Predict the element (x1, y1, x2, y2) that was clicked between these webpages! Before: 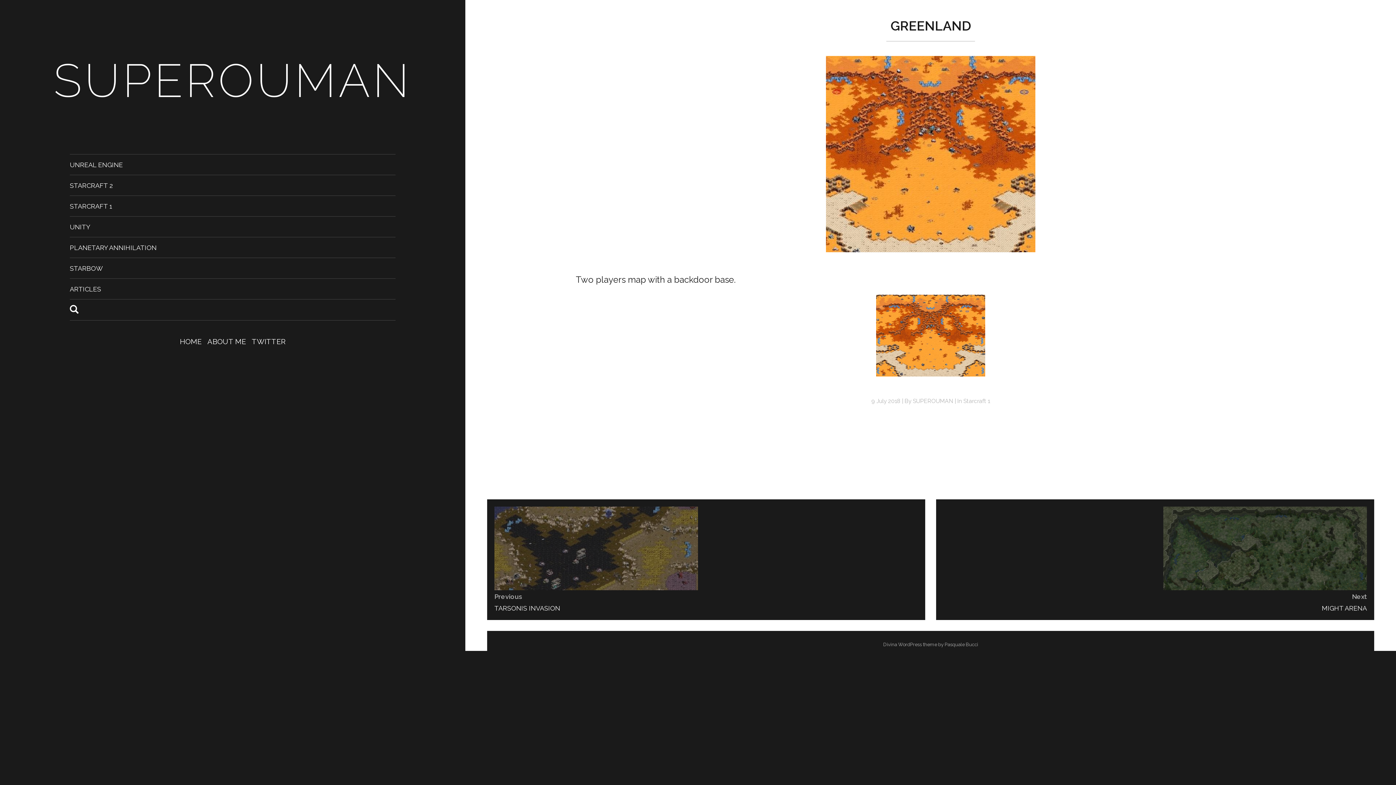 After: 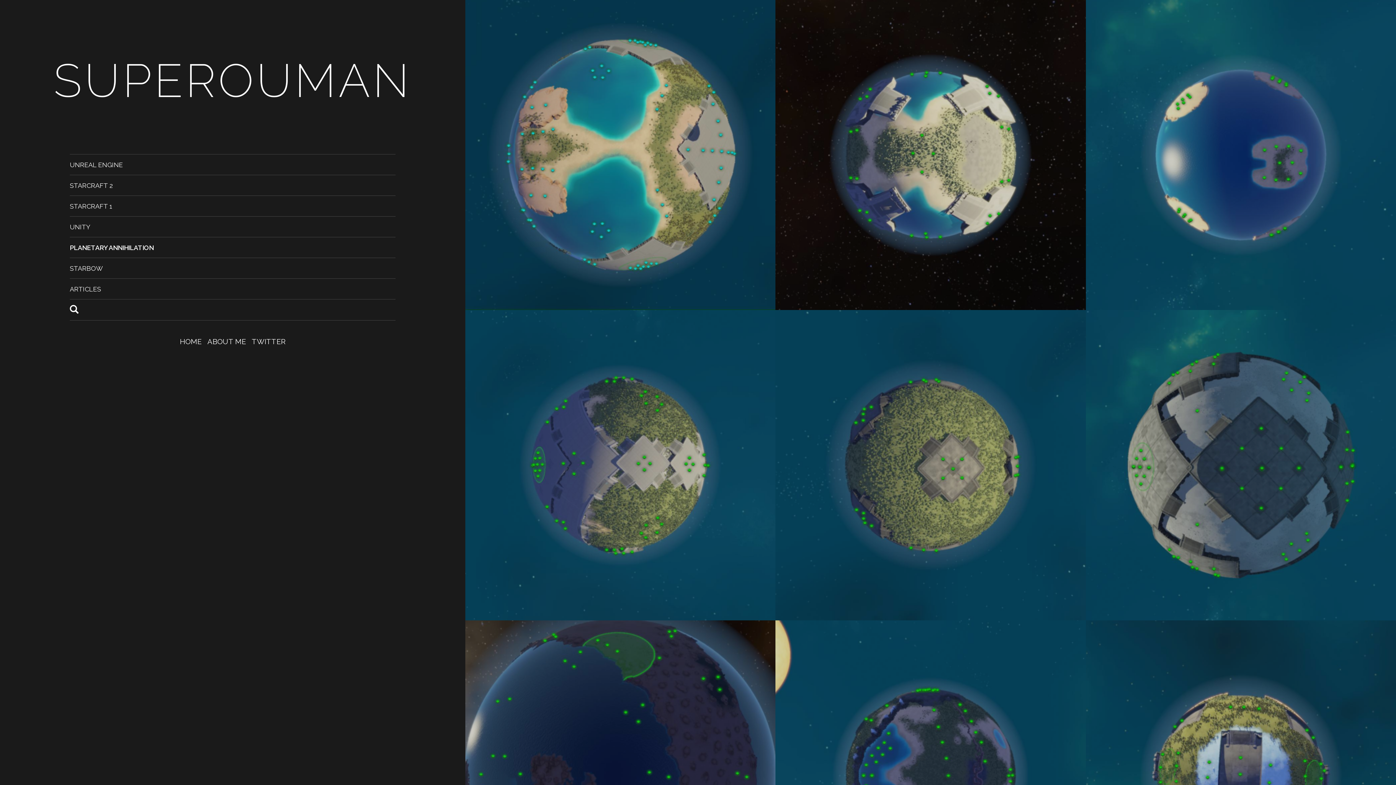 Action: label: PLANETARY ANNIHILATION bbox: (69, 243, 156, 252)